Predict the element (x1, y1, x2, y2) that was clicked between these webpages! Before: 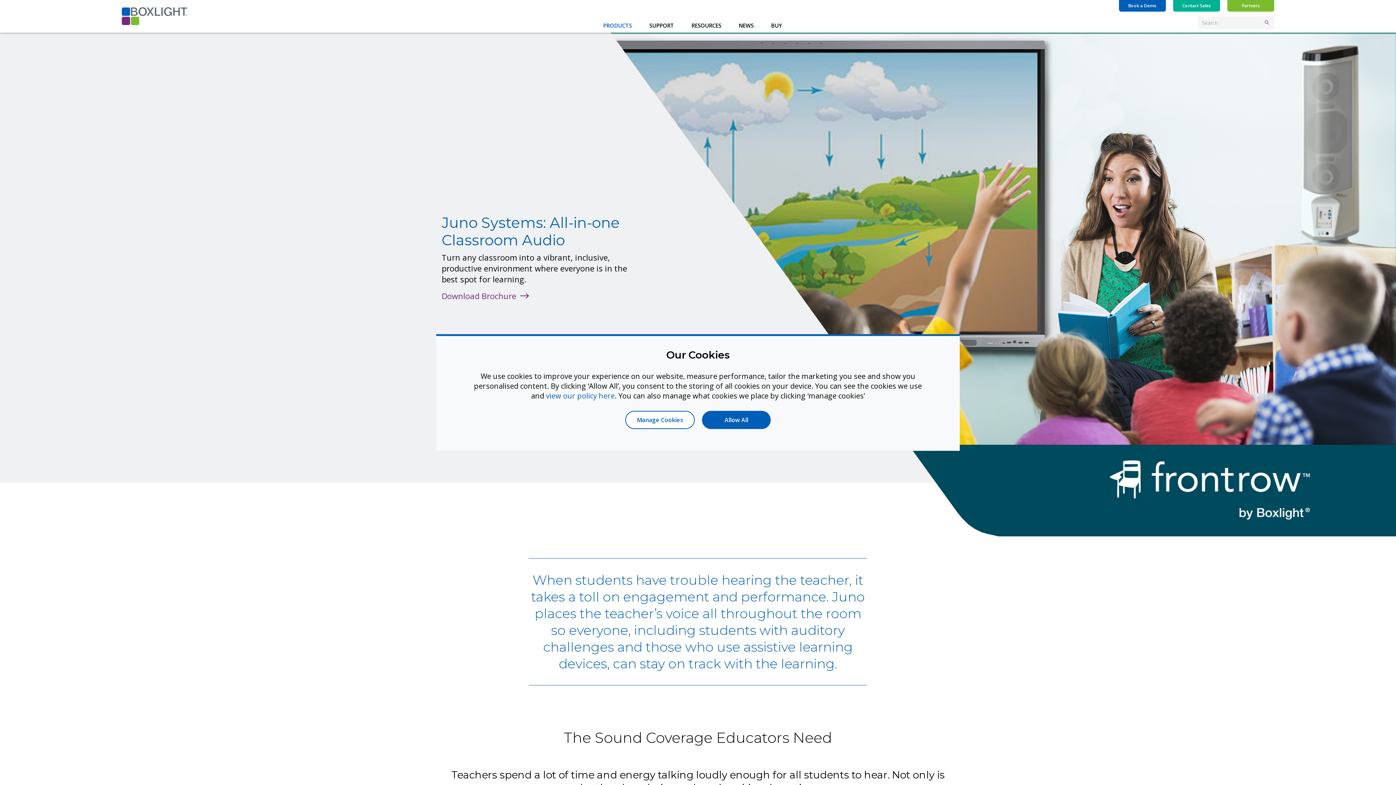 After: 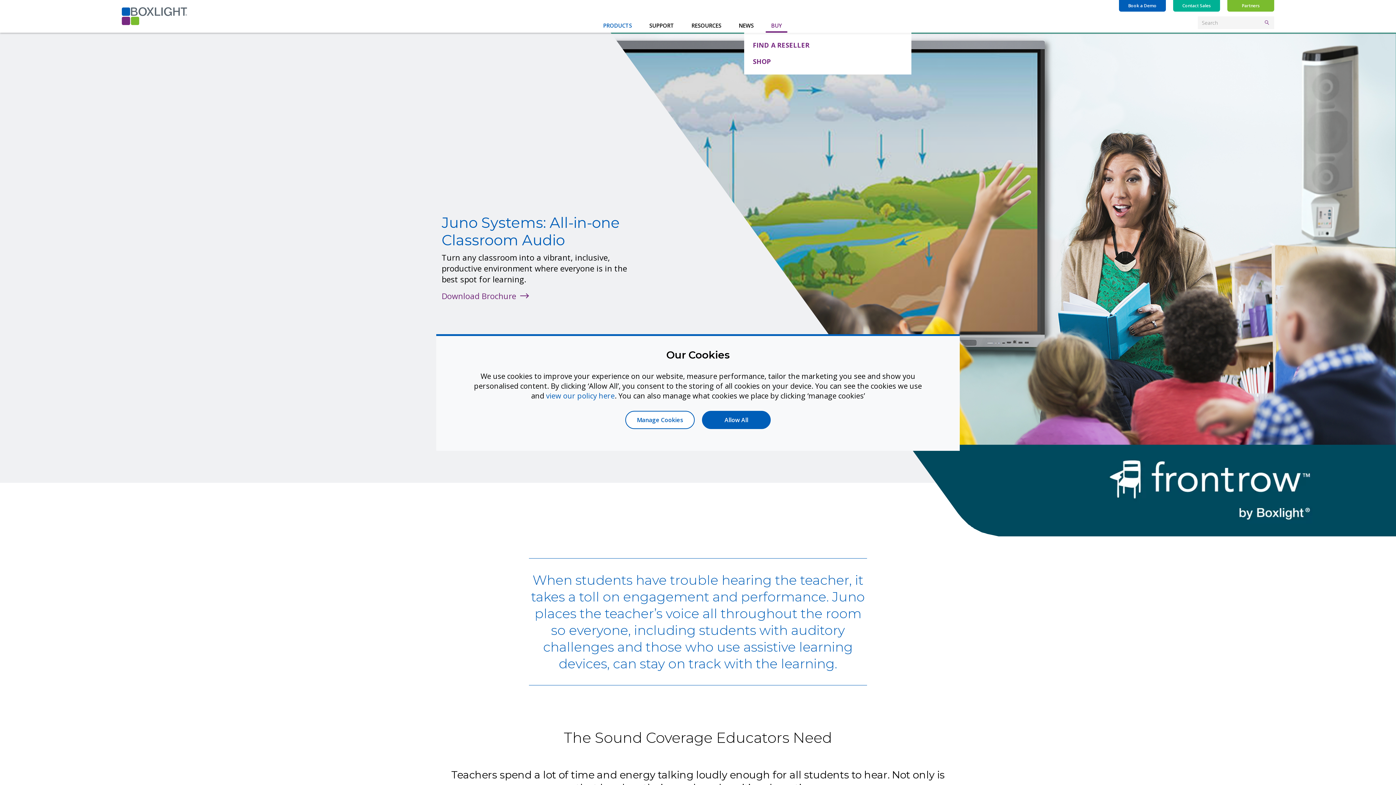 Action: label: BUY bbox: (762, 18, 790, 32)